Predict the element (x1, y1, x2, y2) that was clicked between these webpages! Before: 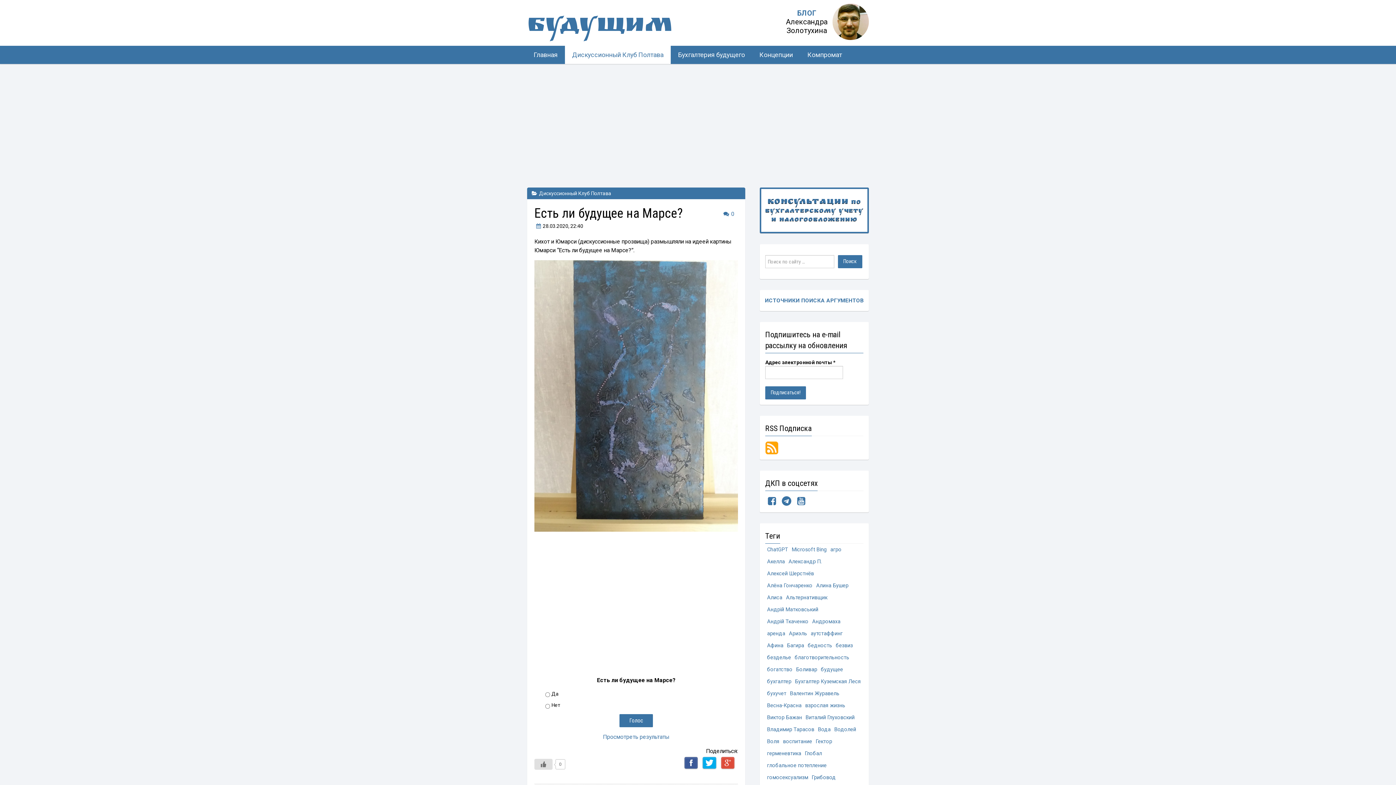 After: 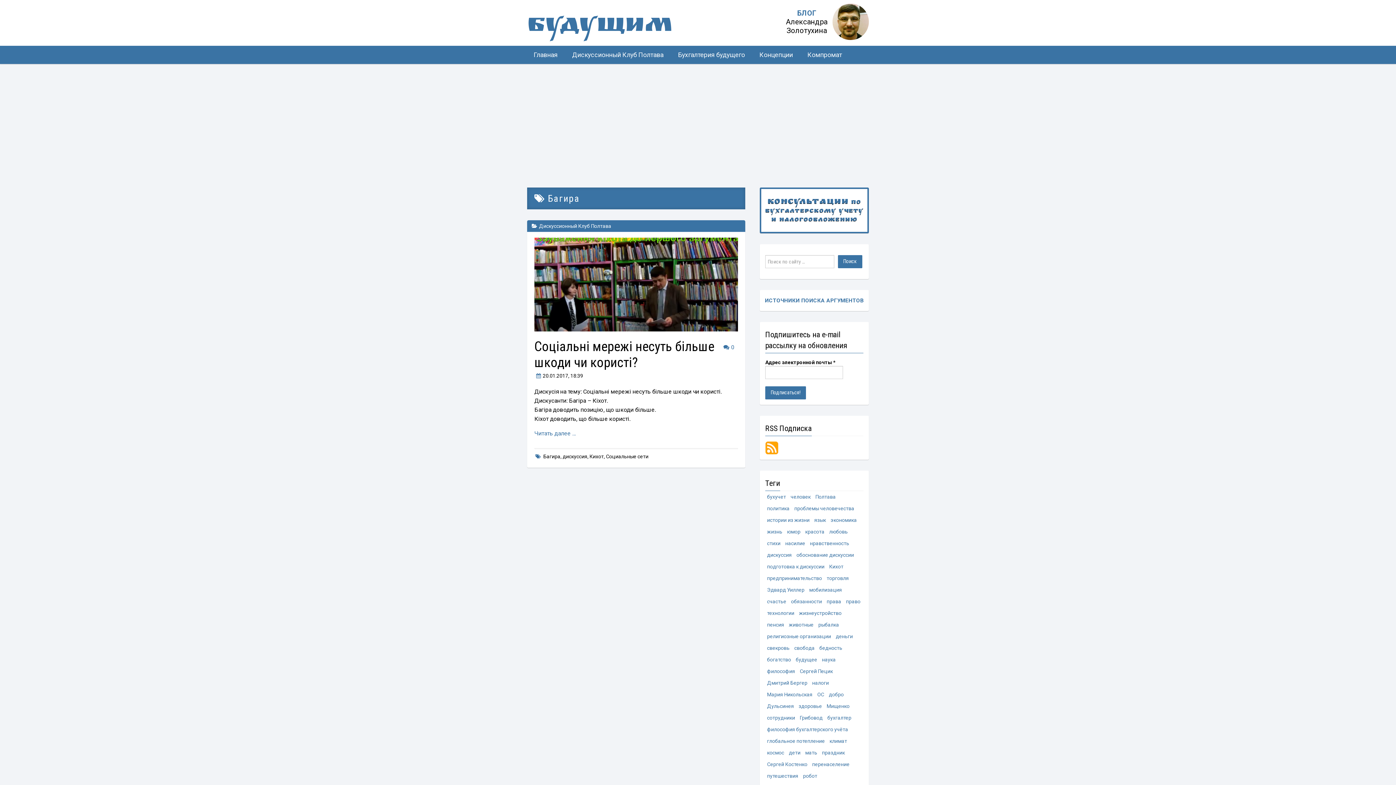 Action: label: Багира bbox: (787, 641, 804, 650)